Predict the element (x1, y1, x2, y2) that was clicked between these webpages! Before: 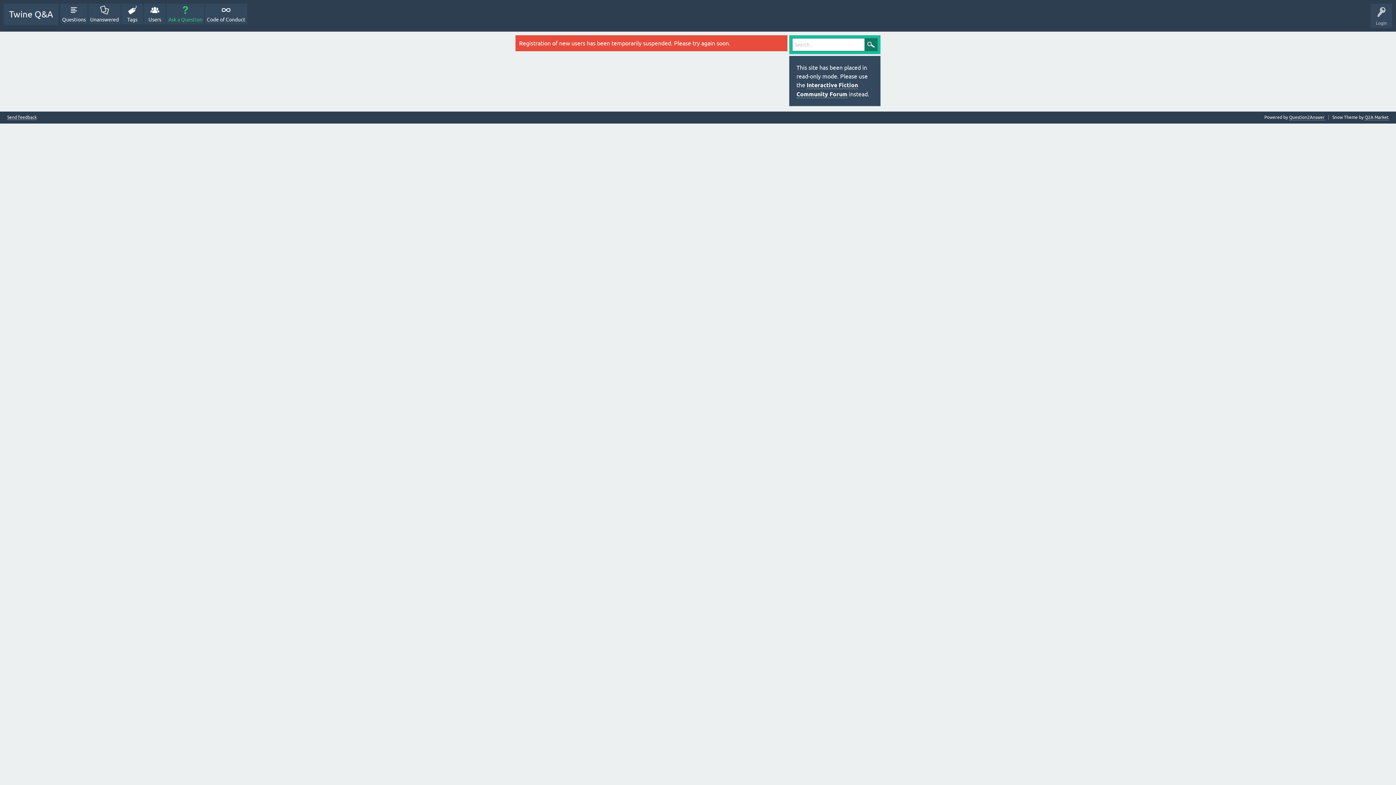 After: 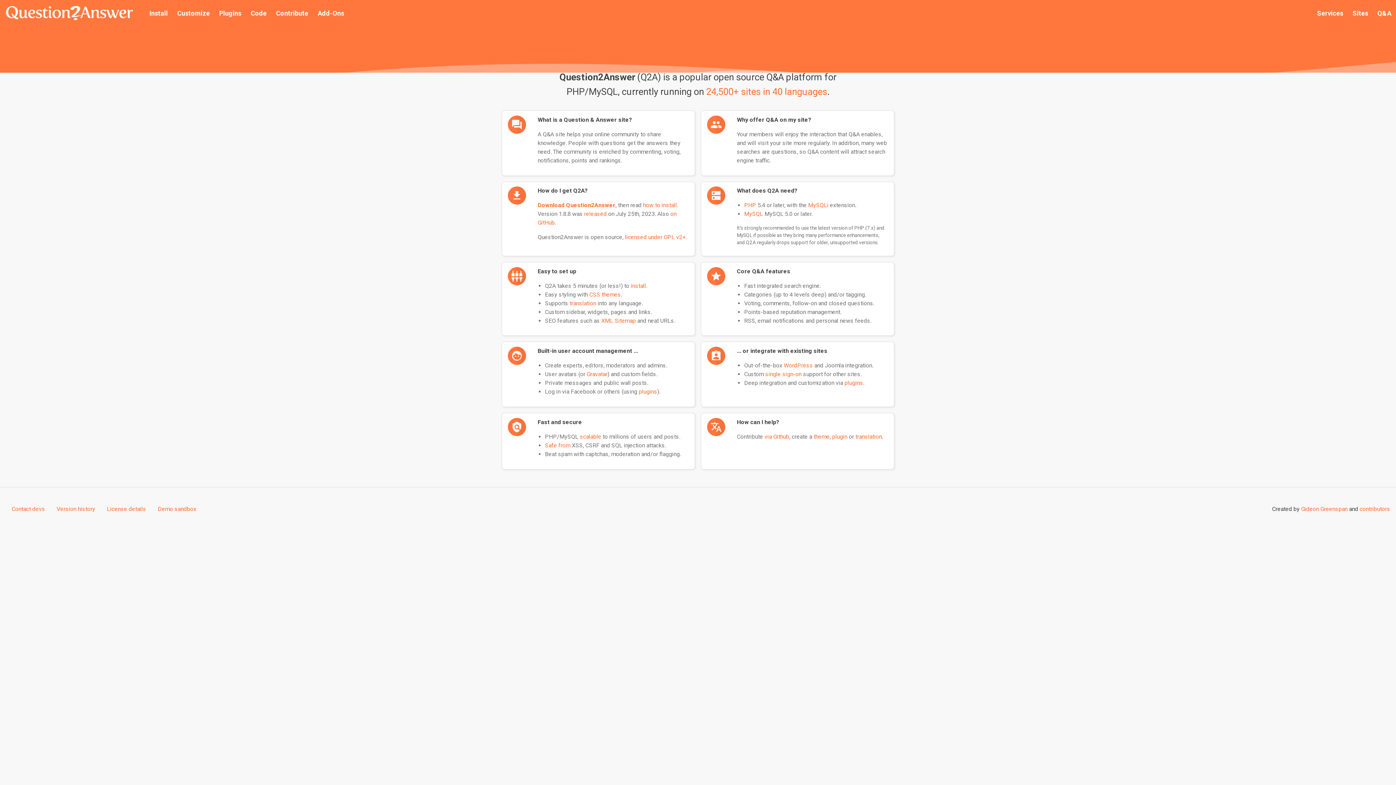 Action: bbox: (1289, 114, 1325, 120) label: Question2Answer